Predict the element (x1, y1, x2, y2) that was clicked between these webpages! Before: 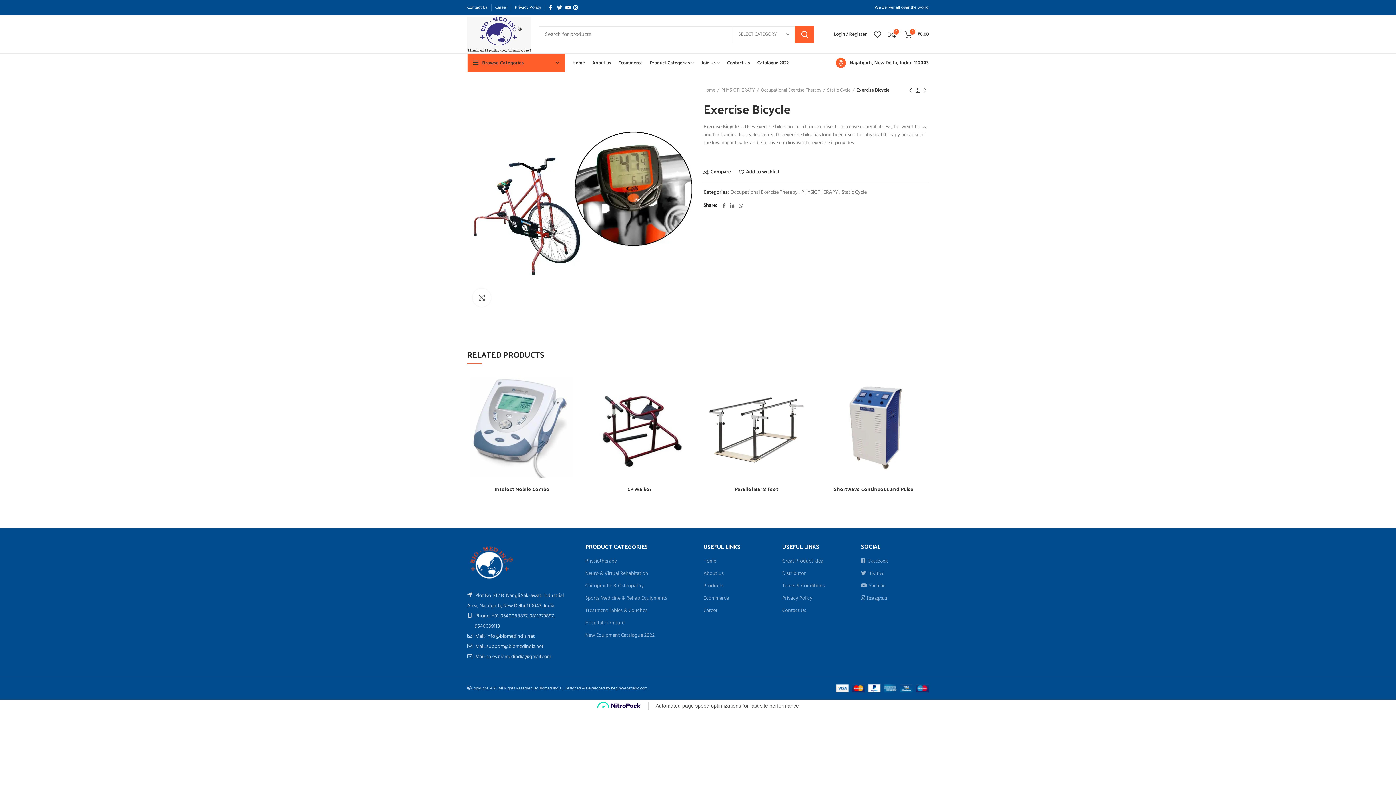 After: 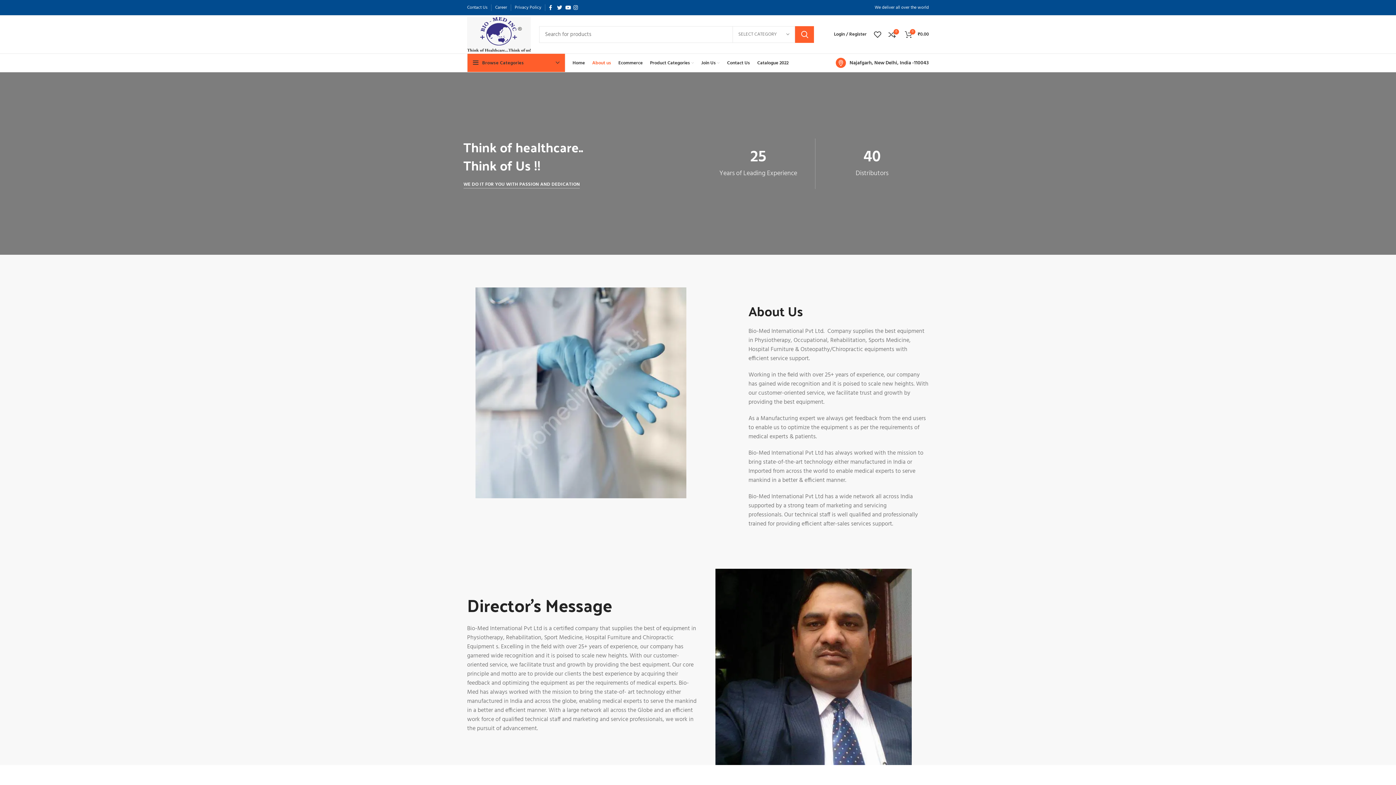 Action: label: About us bbox: (589, 55, 617, 70)